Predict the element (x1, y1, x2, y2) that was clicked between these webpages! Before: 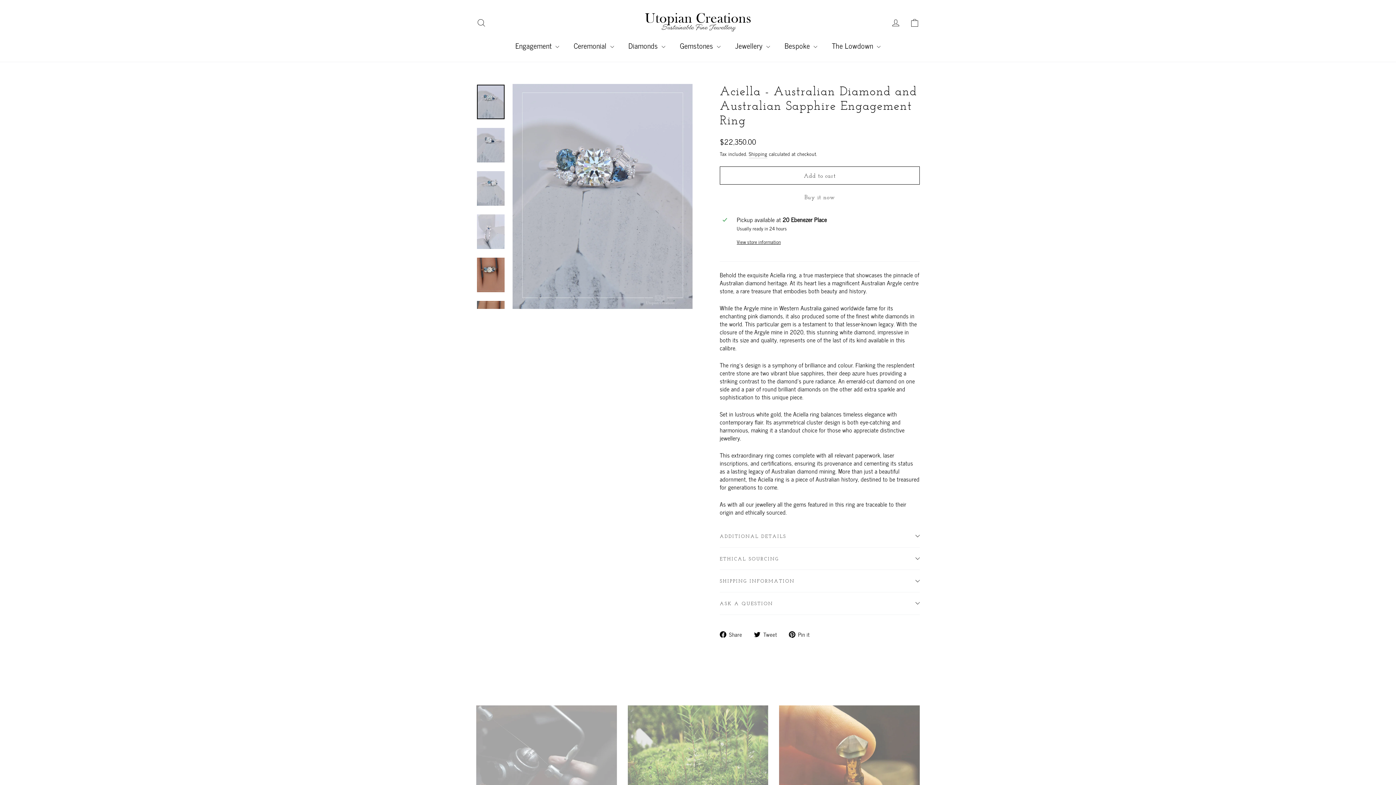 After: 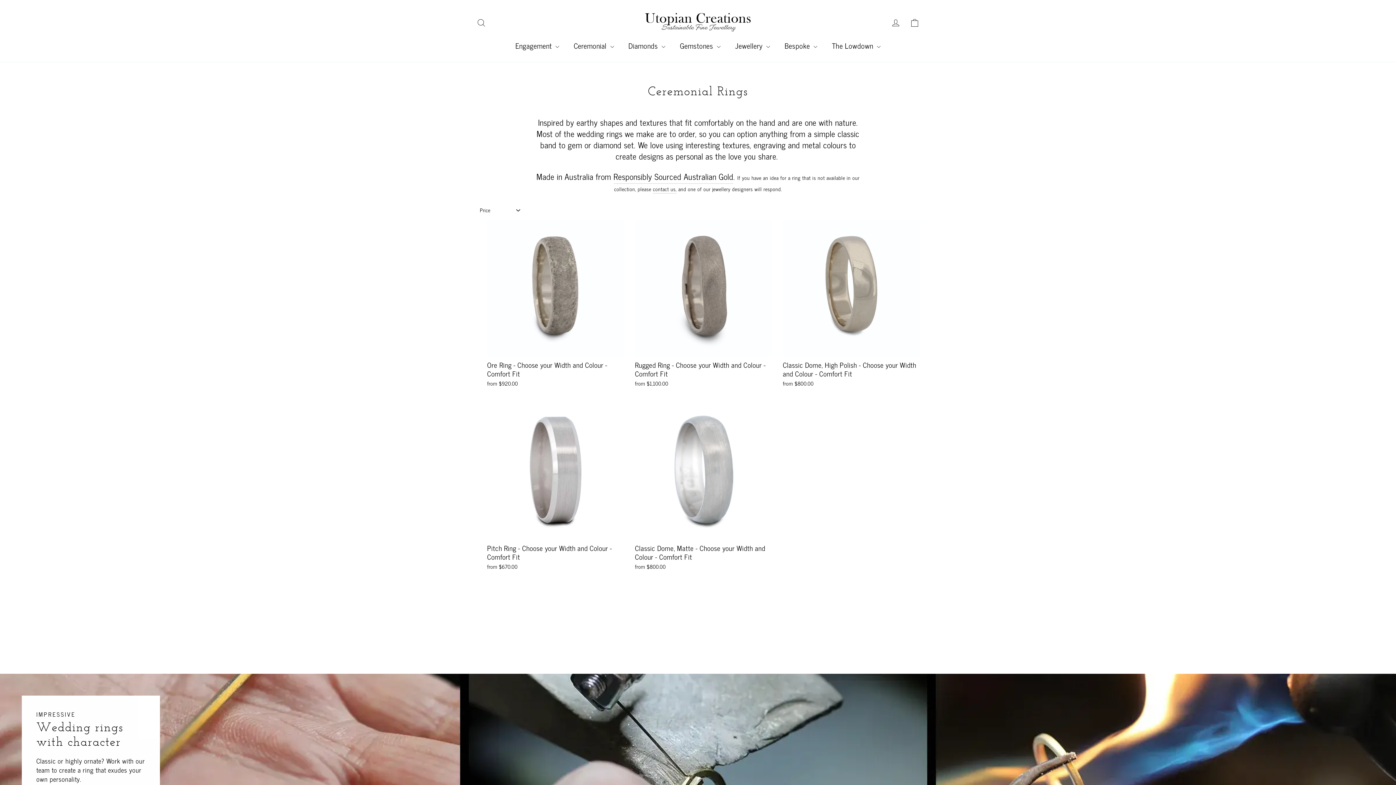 Action: bbox: (566, 37, 621, 54) label: Ceremonial 